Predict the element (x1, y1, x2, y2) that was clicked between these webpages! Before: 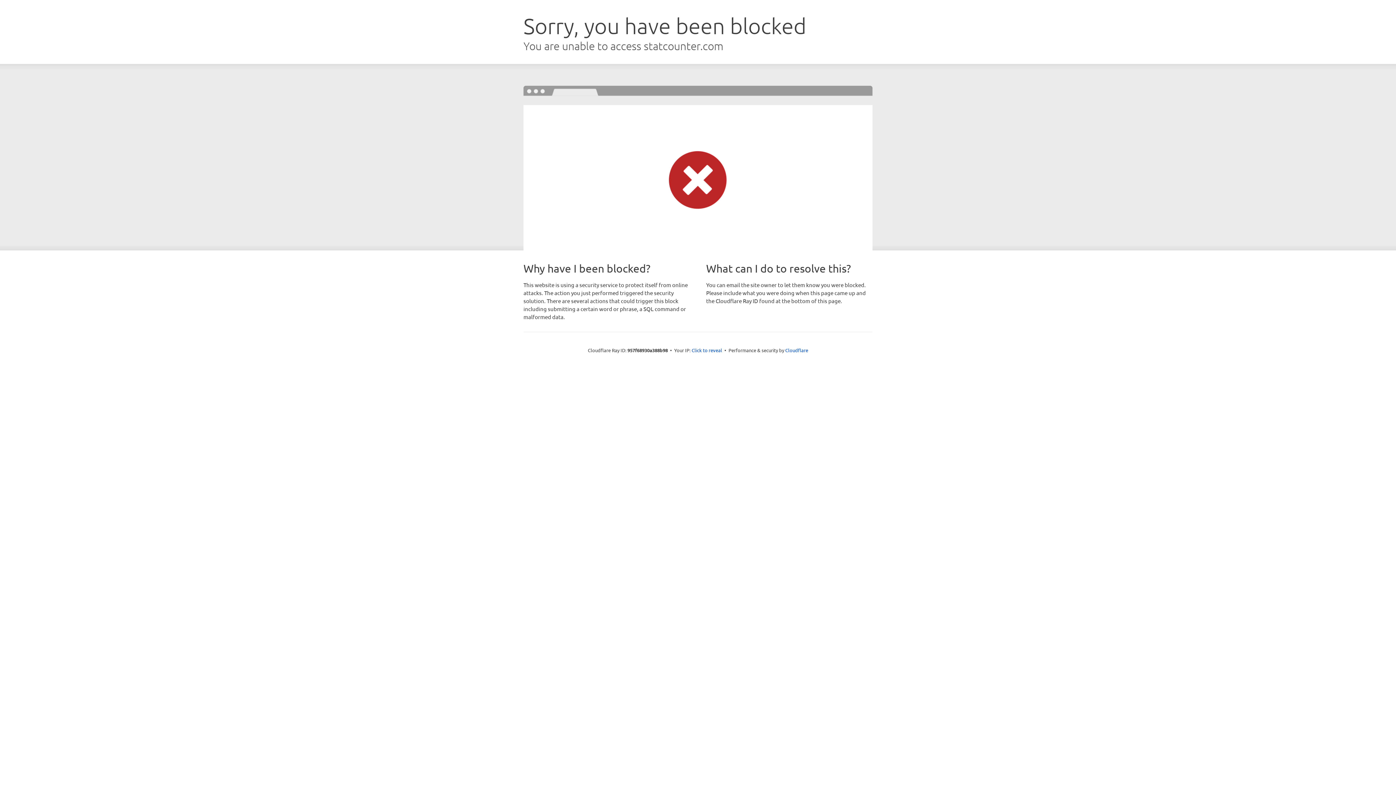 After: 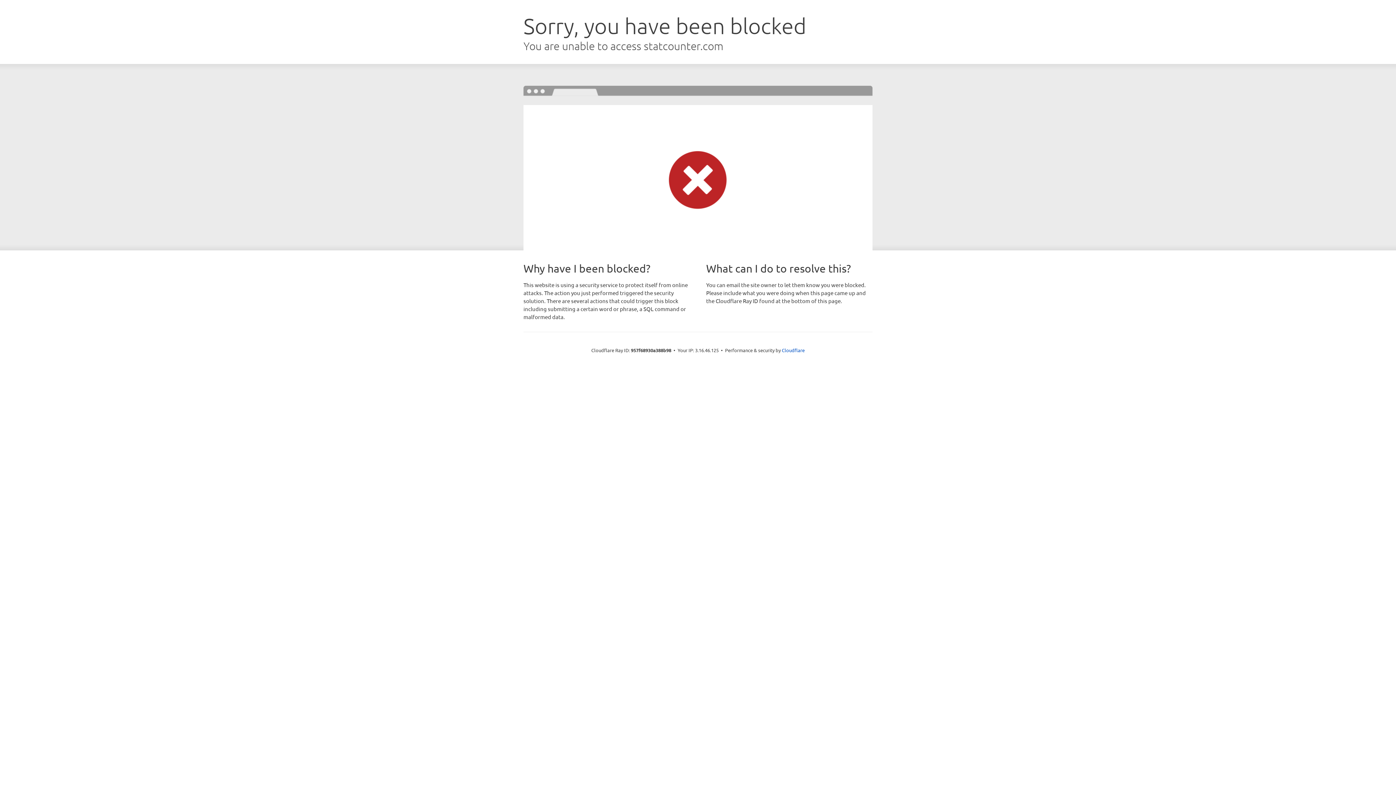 Action: bbox: (691, 346, 722, 353) label: Click to reveal